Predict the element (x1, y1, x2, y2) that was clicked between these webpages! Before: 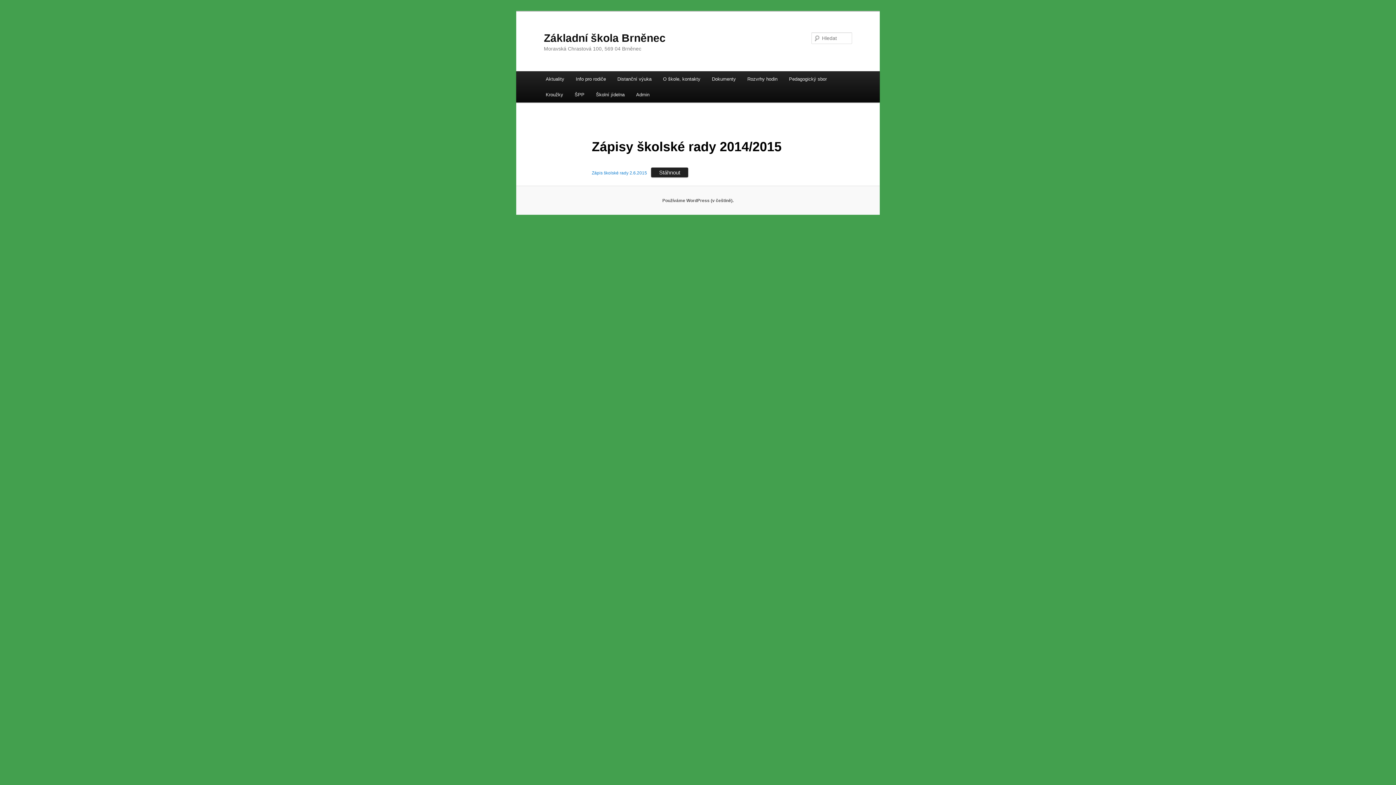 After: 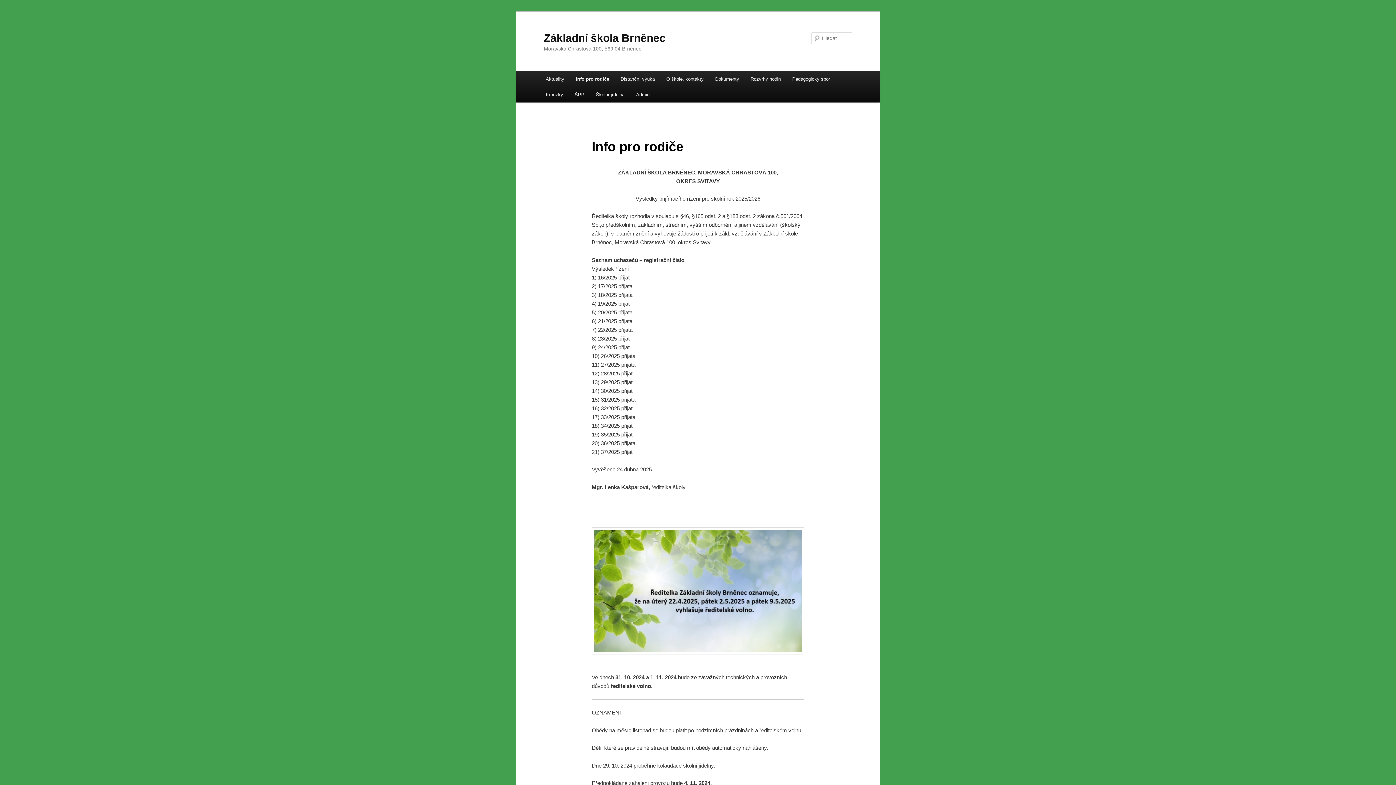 Action: label: Info pro rodiče bbox: (570, 71, 611, 86)